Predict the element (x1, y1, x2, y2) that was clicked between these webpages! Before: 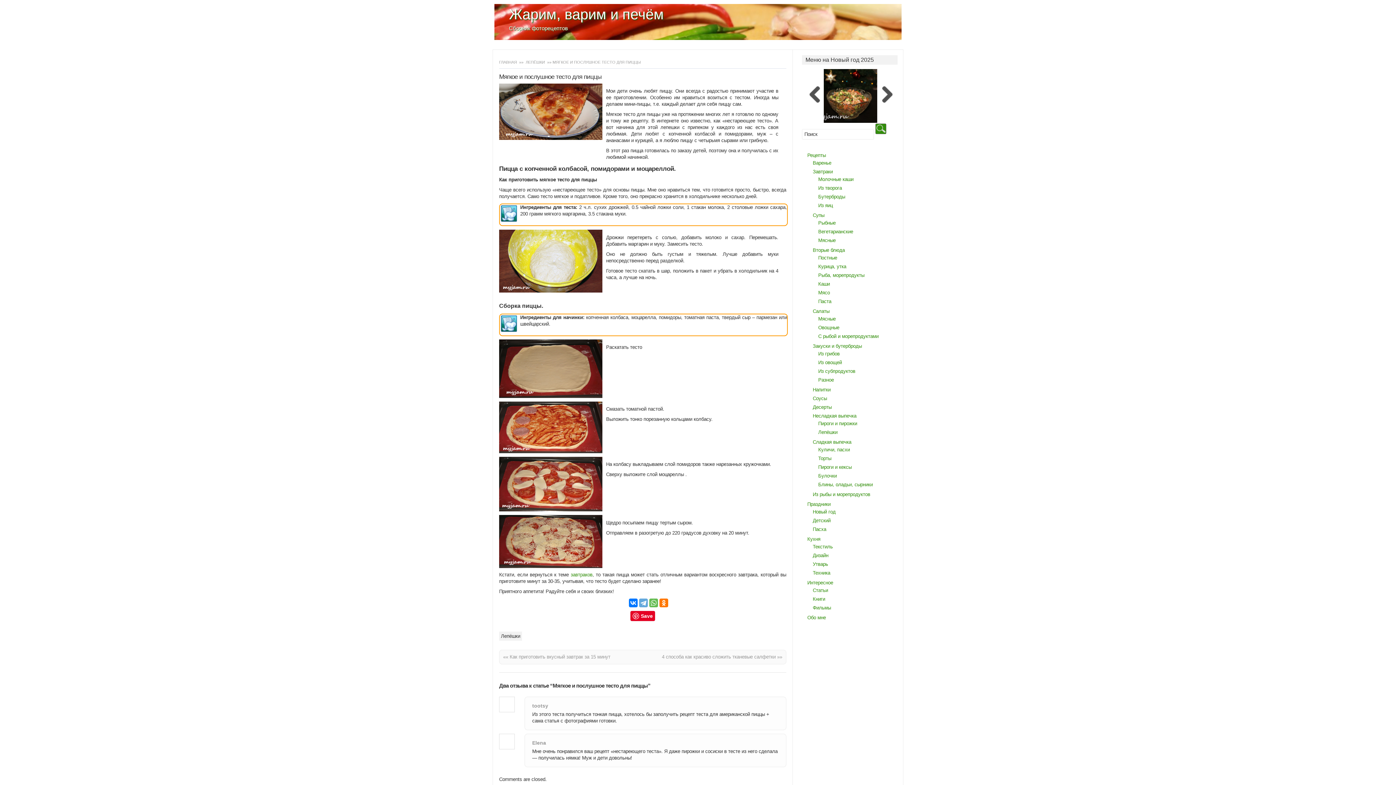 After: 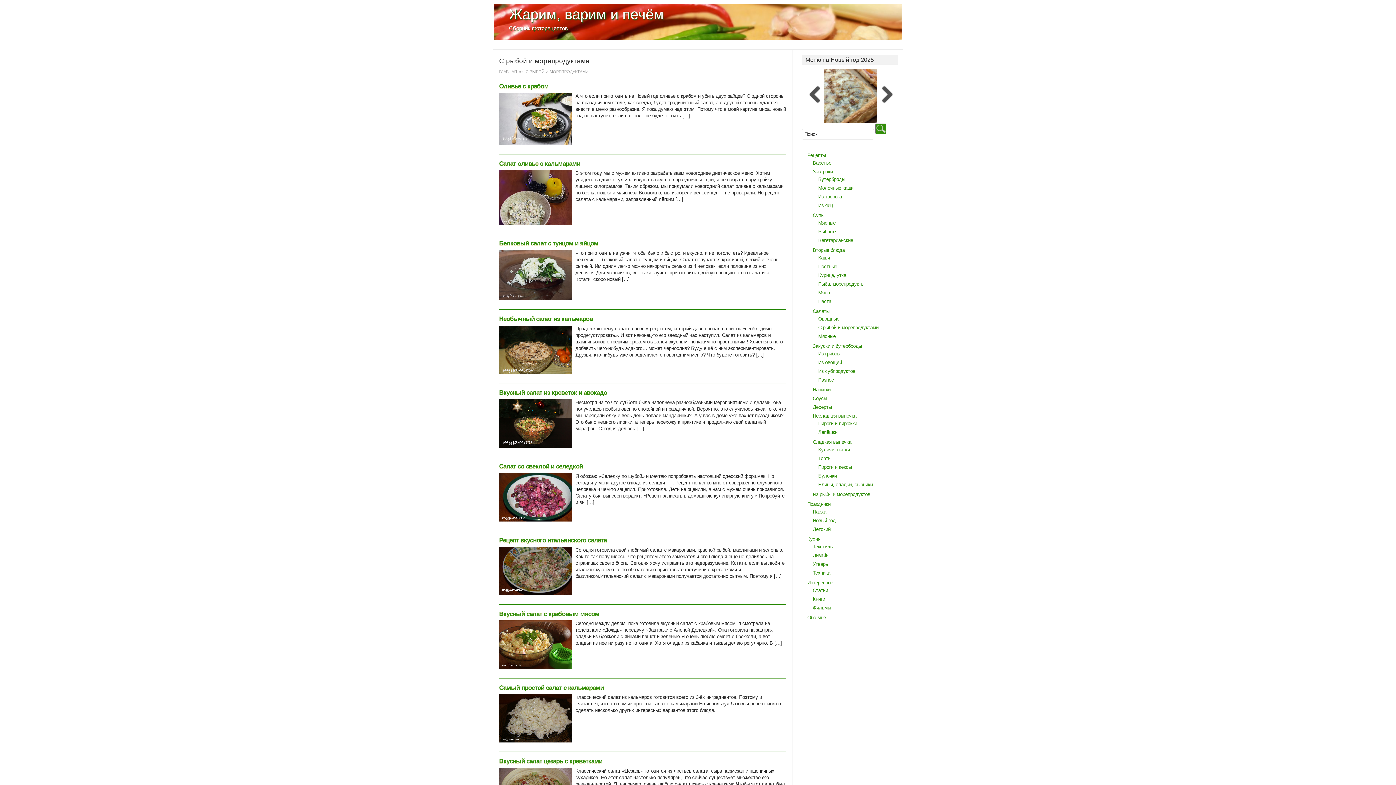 Action: label: С рыбой и морепродуктами bbox: (818, 333, 878, 339)